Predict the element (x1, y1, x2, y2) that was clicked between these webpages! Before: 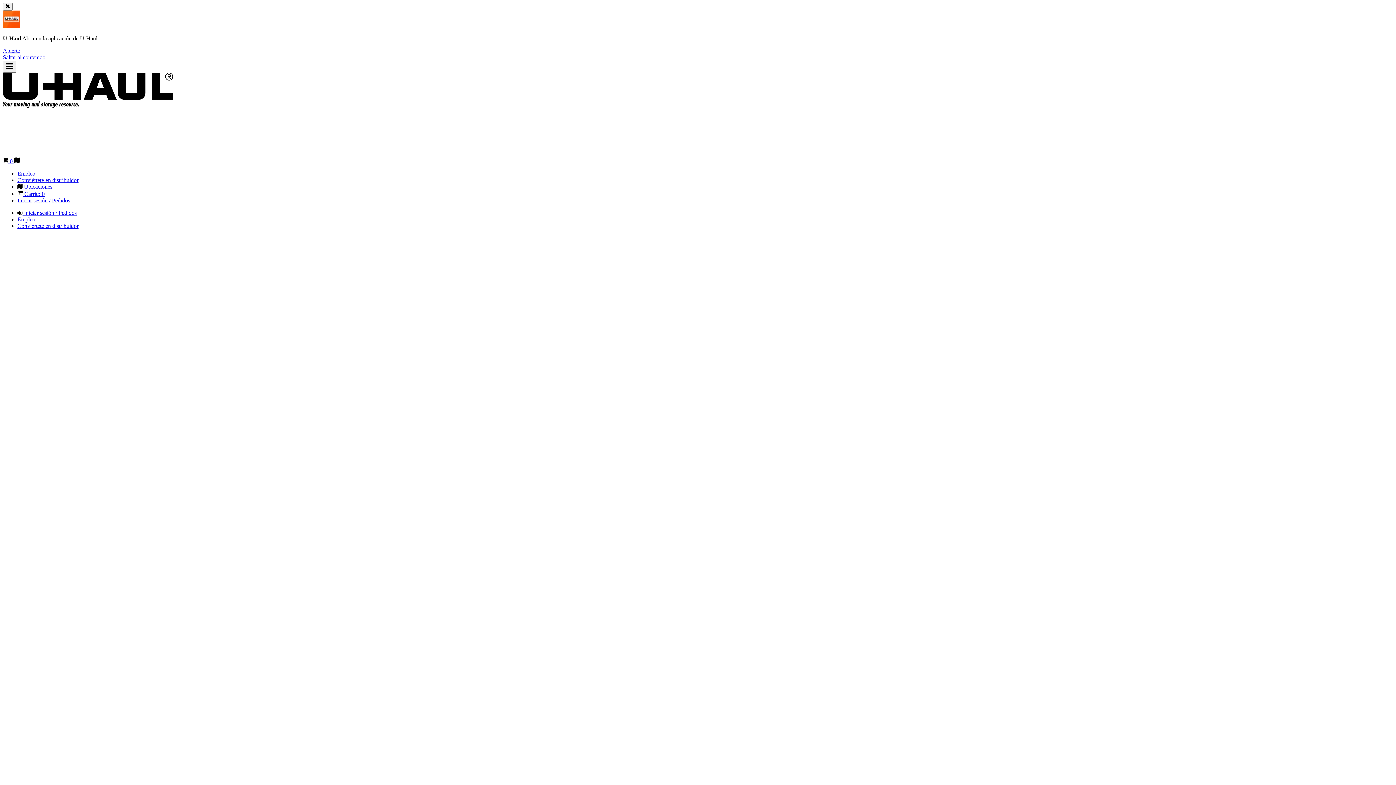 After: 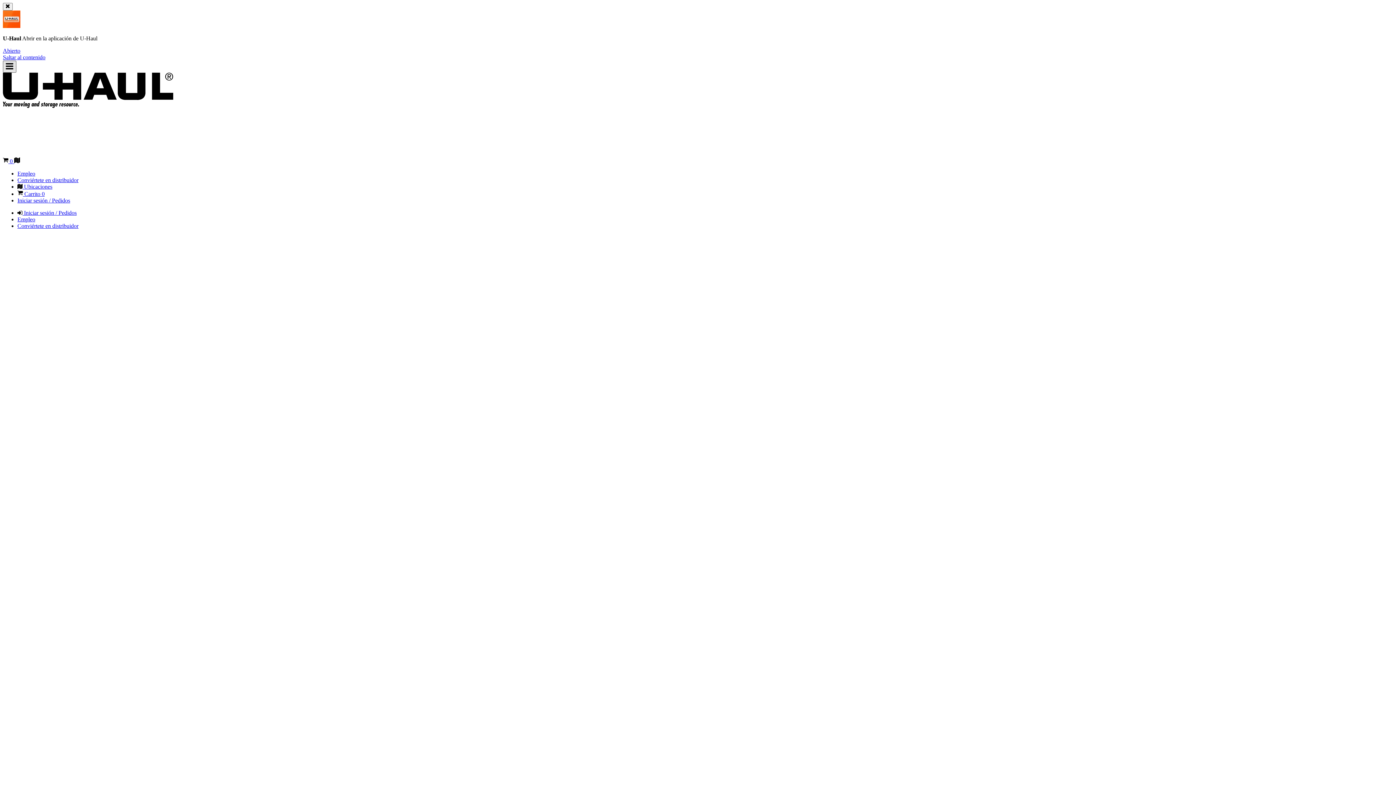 Action: label: Menú principal bbox: (2, 60, 16, 72)